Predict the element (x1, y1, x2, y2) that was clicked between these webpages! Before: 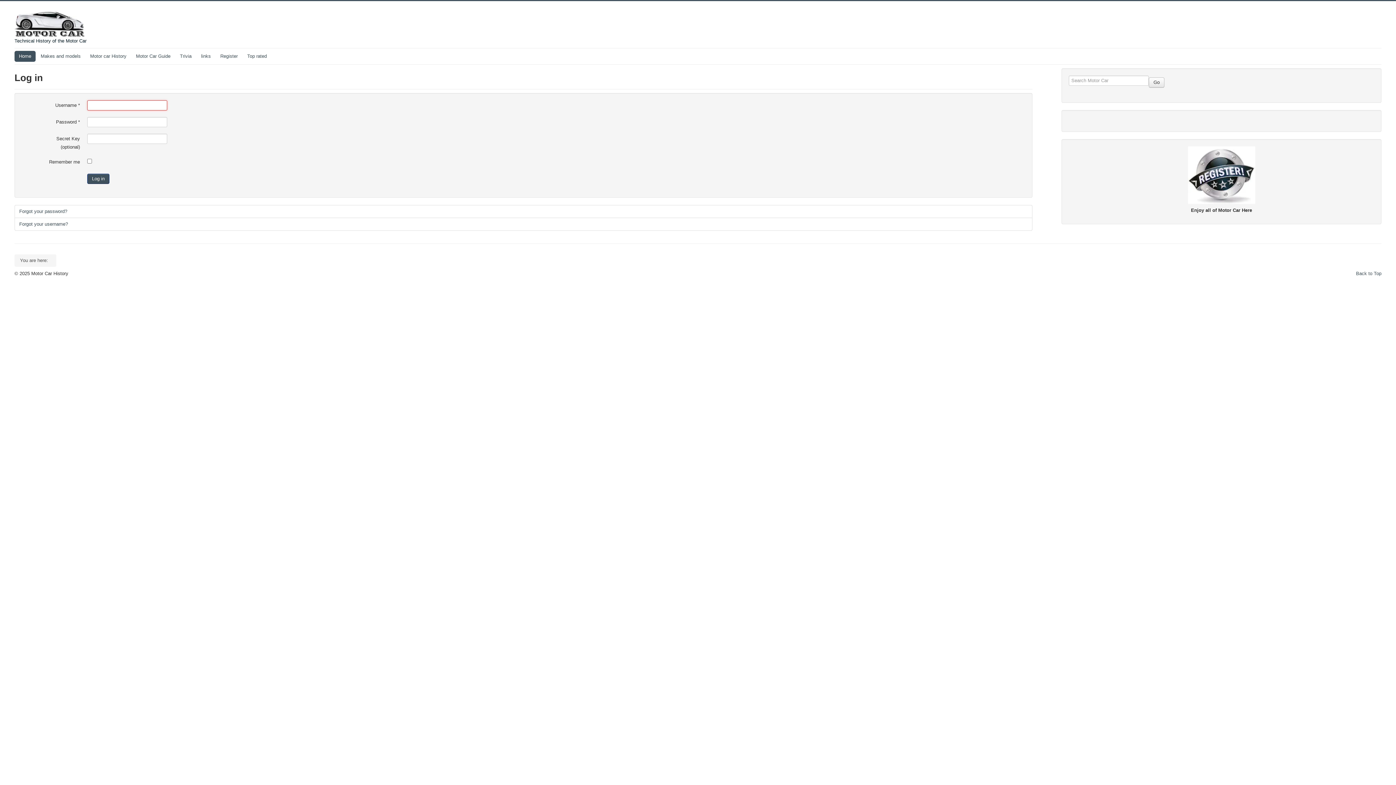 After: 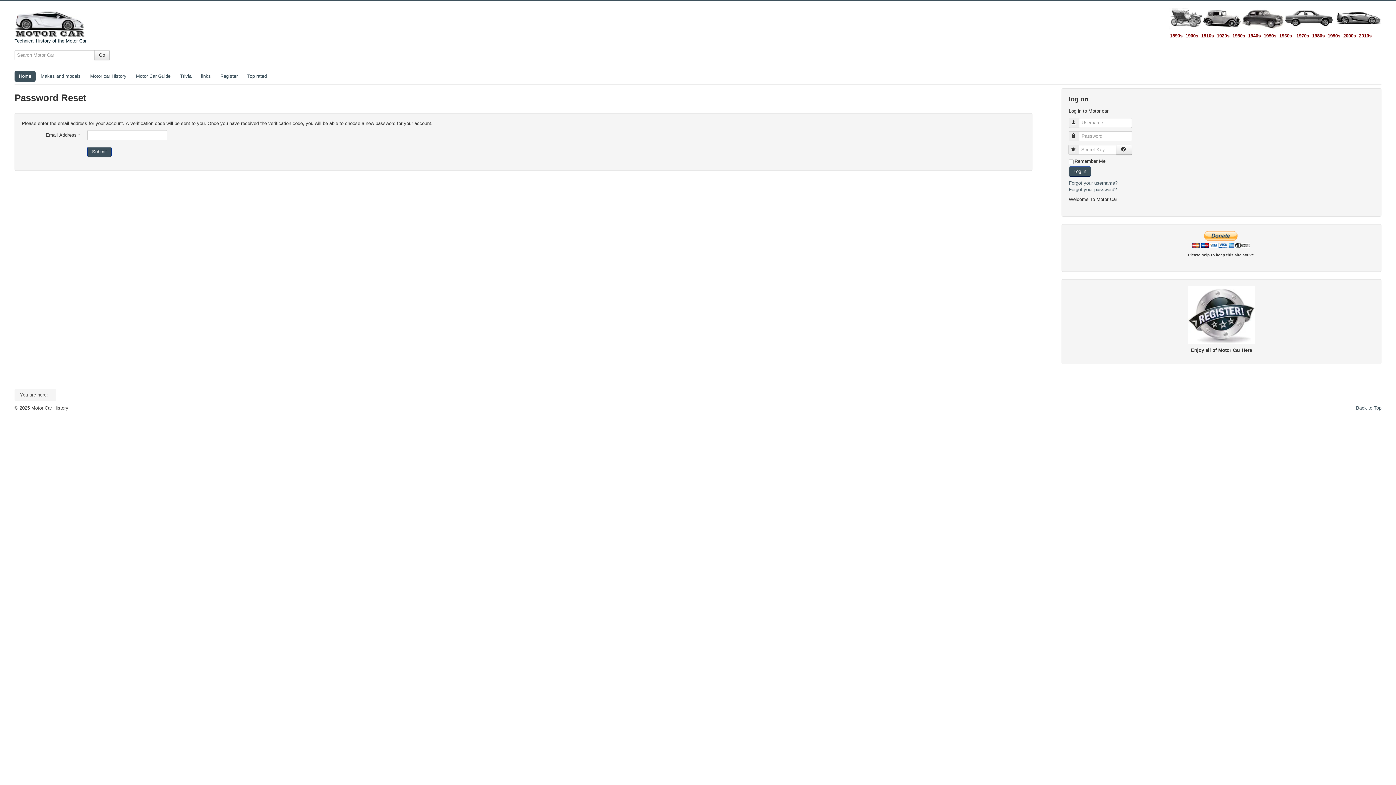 Action: label: Forgot your password? bbox: (14, 205, 1032, 218)